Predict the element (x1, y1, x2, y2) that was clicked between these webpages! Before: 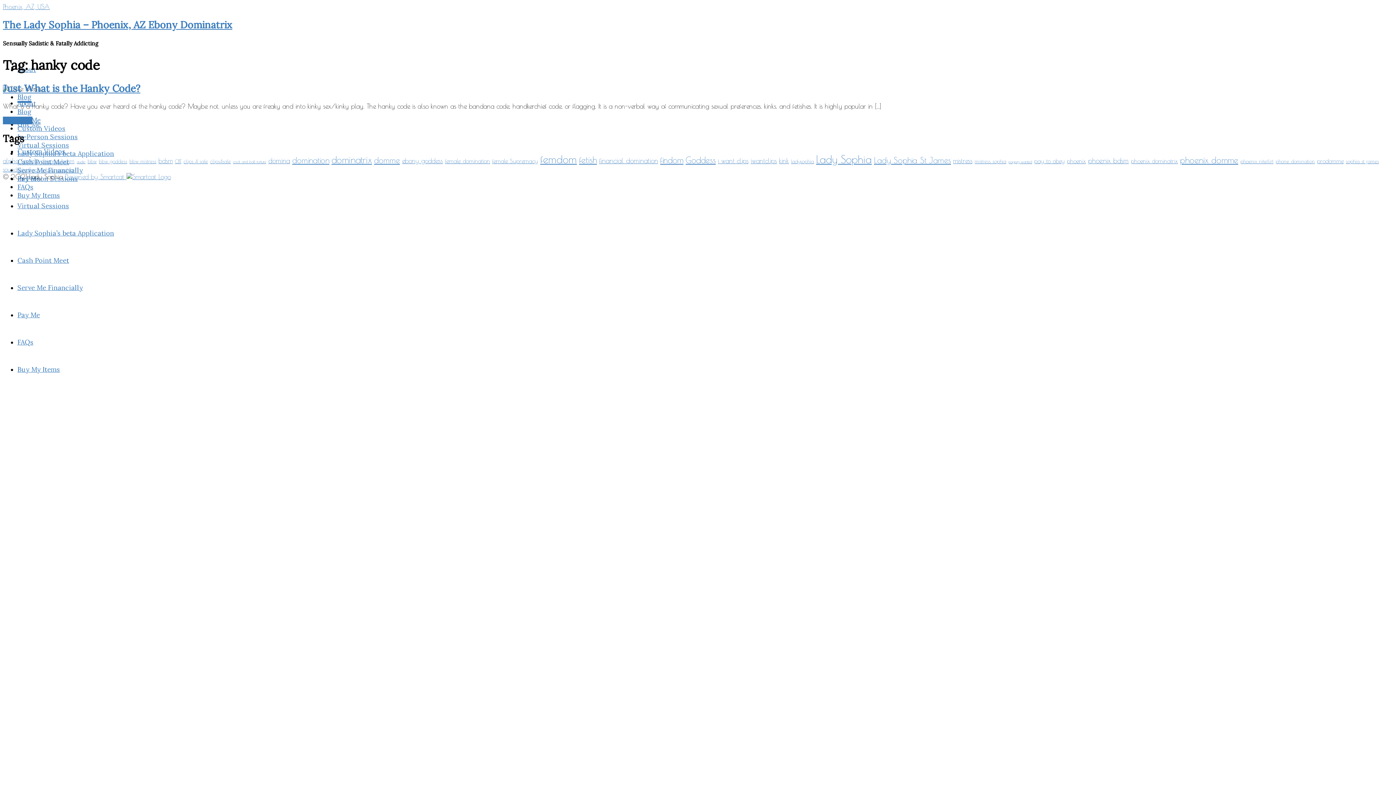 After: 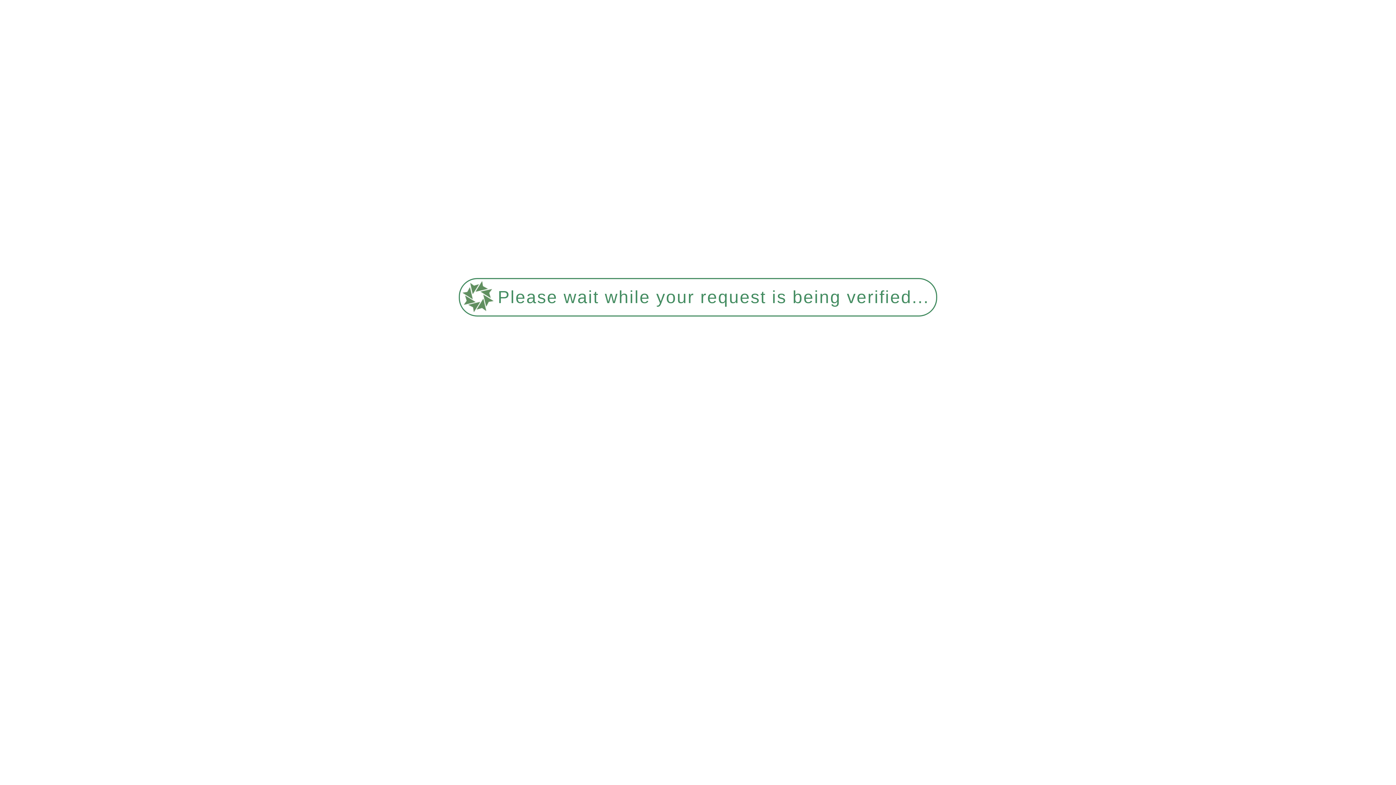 Action: label: Serve Me Financially bbox: (17, 283, 82, 292)